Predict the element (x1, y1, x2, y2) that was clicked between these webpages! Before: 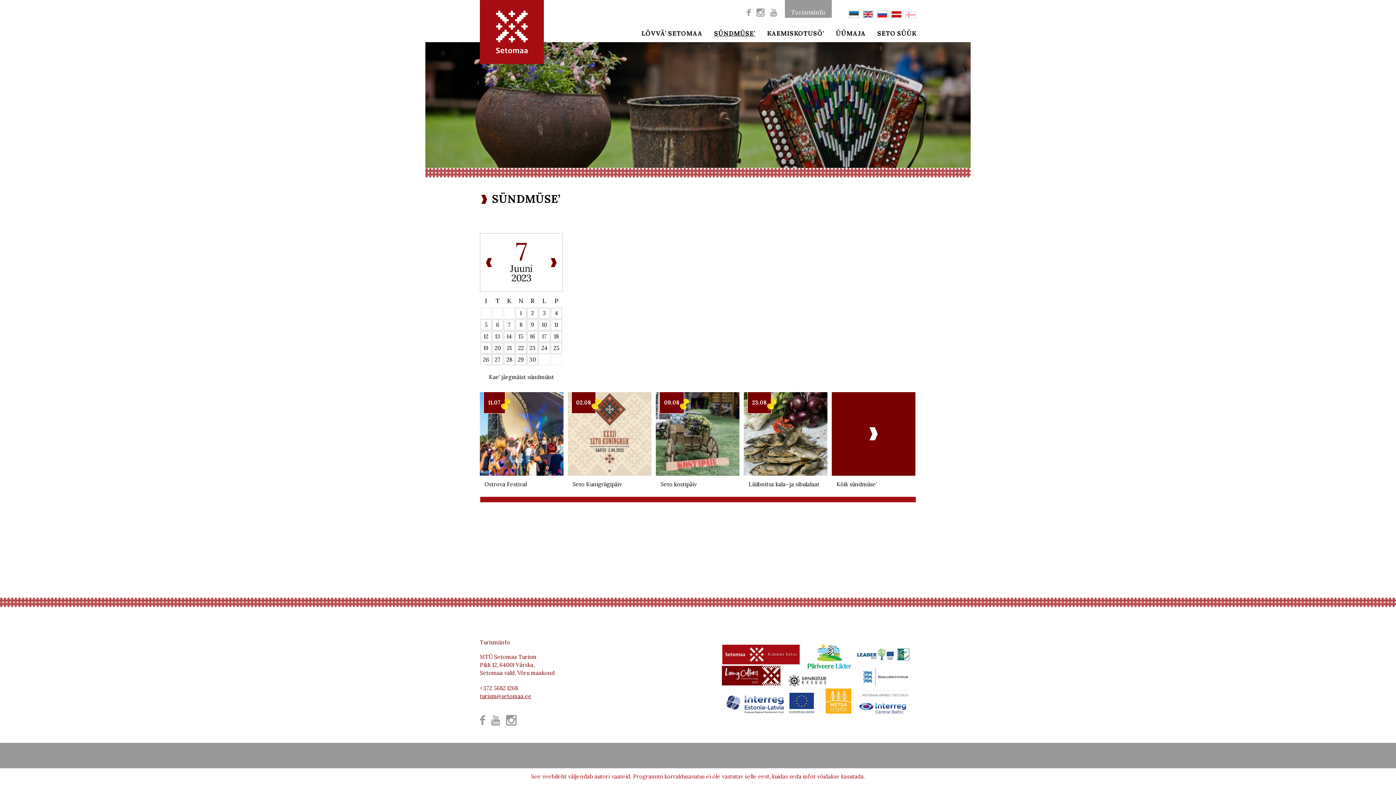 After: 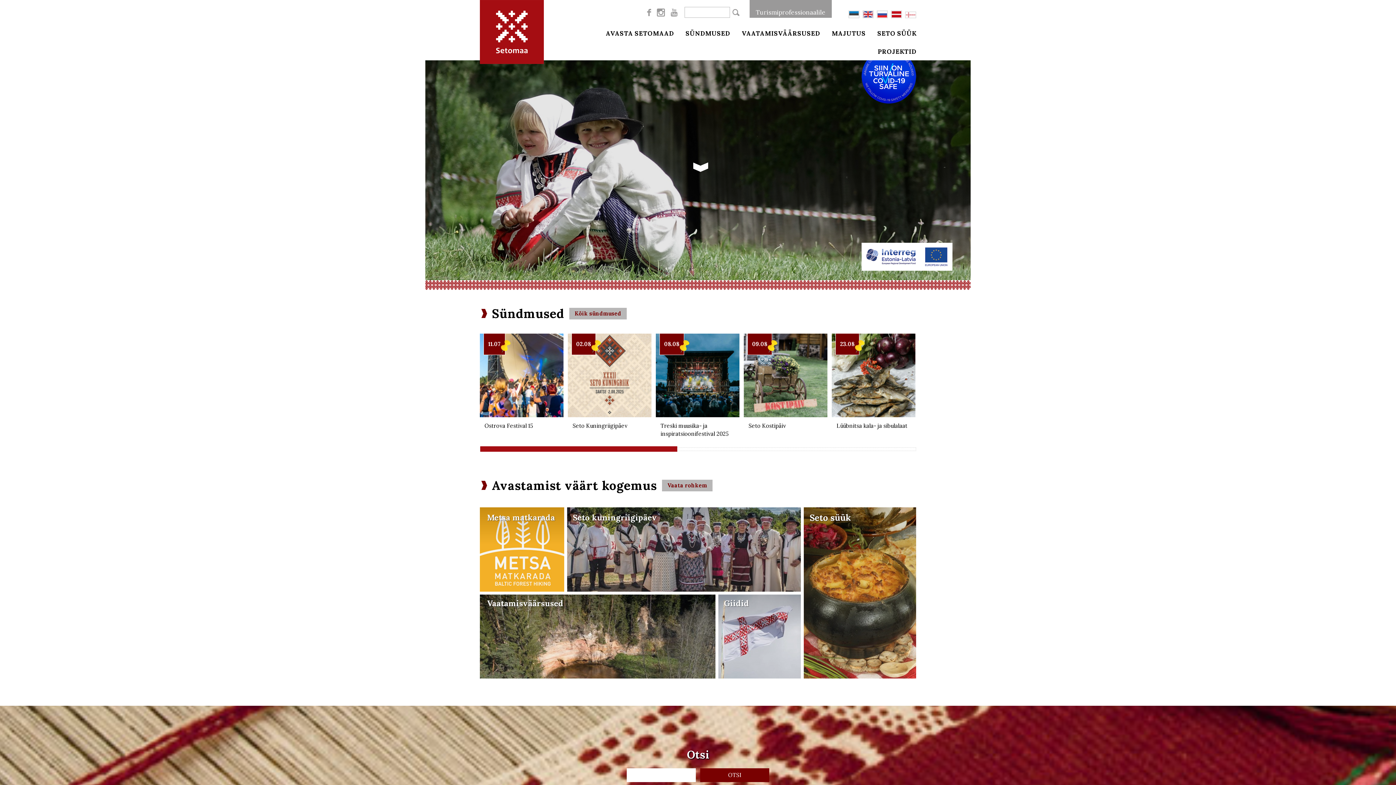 Action: bbox: (848, 10, 859, 18)